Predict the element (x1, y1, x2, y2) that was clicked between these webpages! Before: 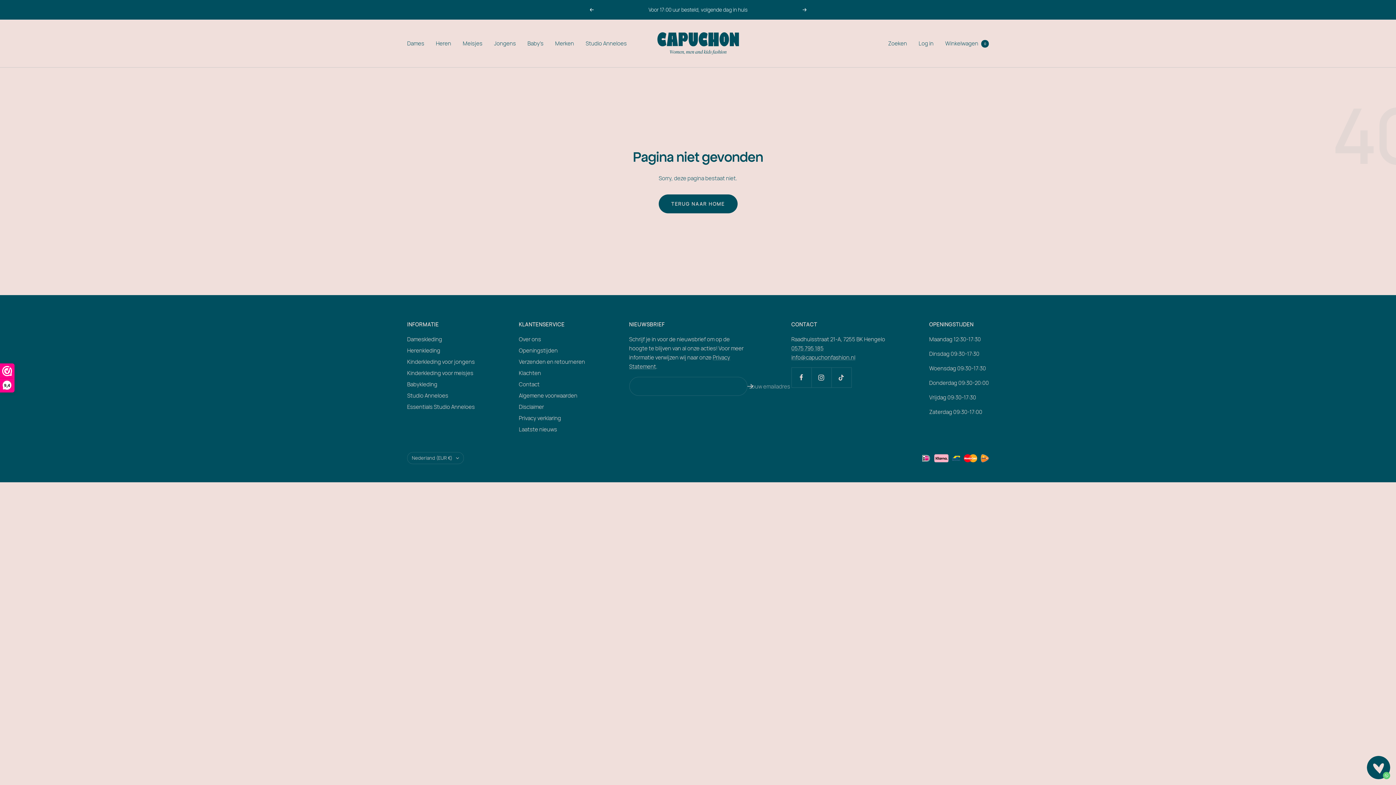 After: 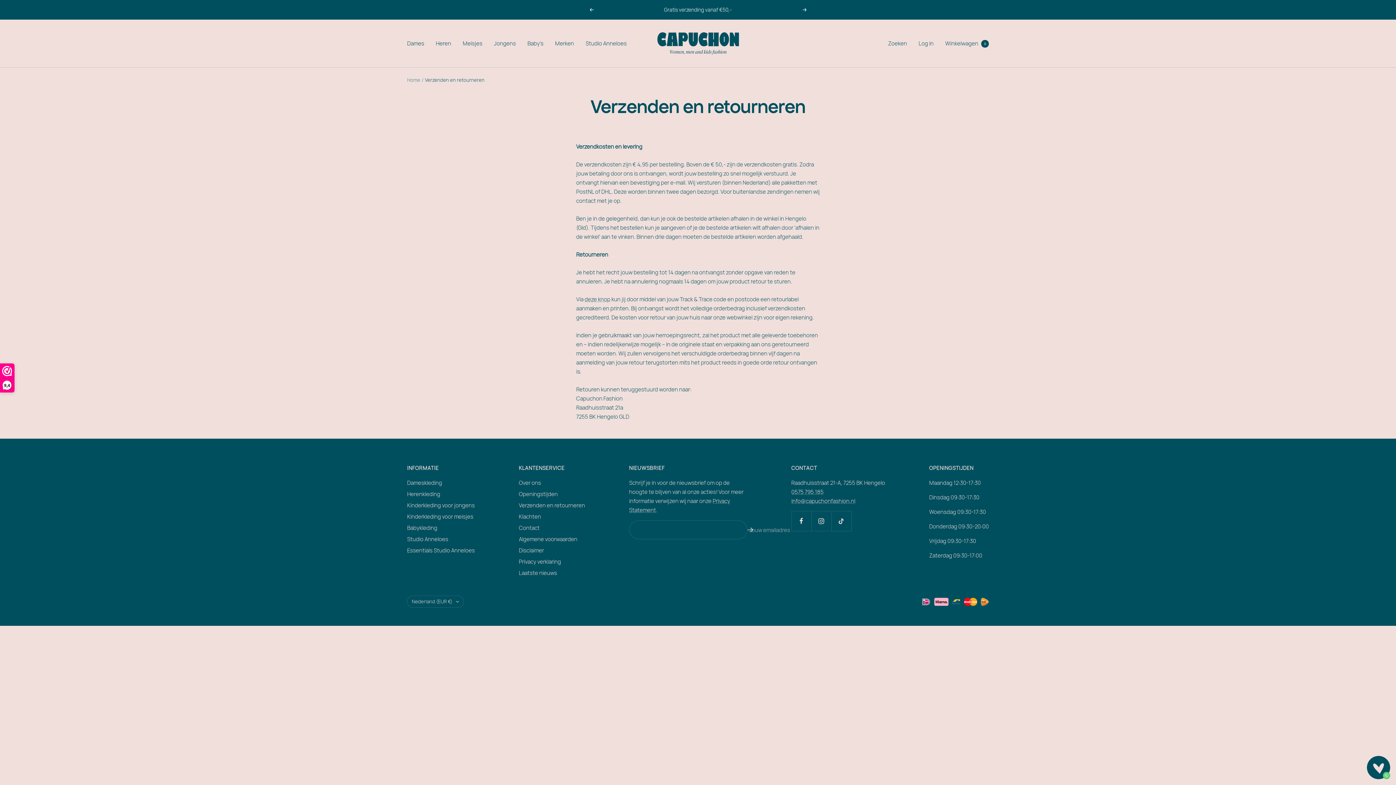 Action: label: Verzenden en retourneren bbox: (519, 357, 585, 366)